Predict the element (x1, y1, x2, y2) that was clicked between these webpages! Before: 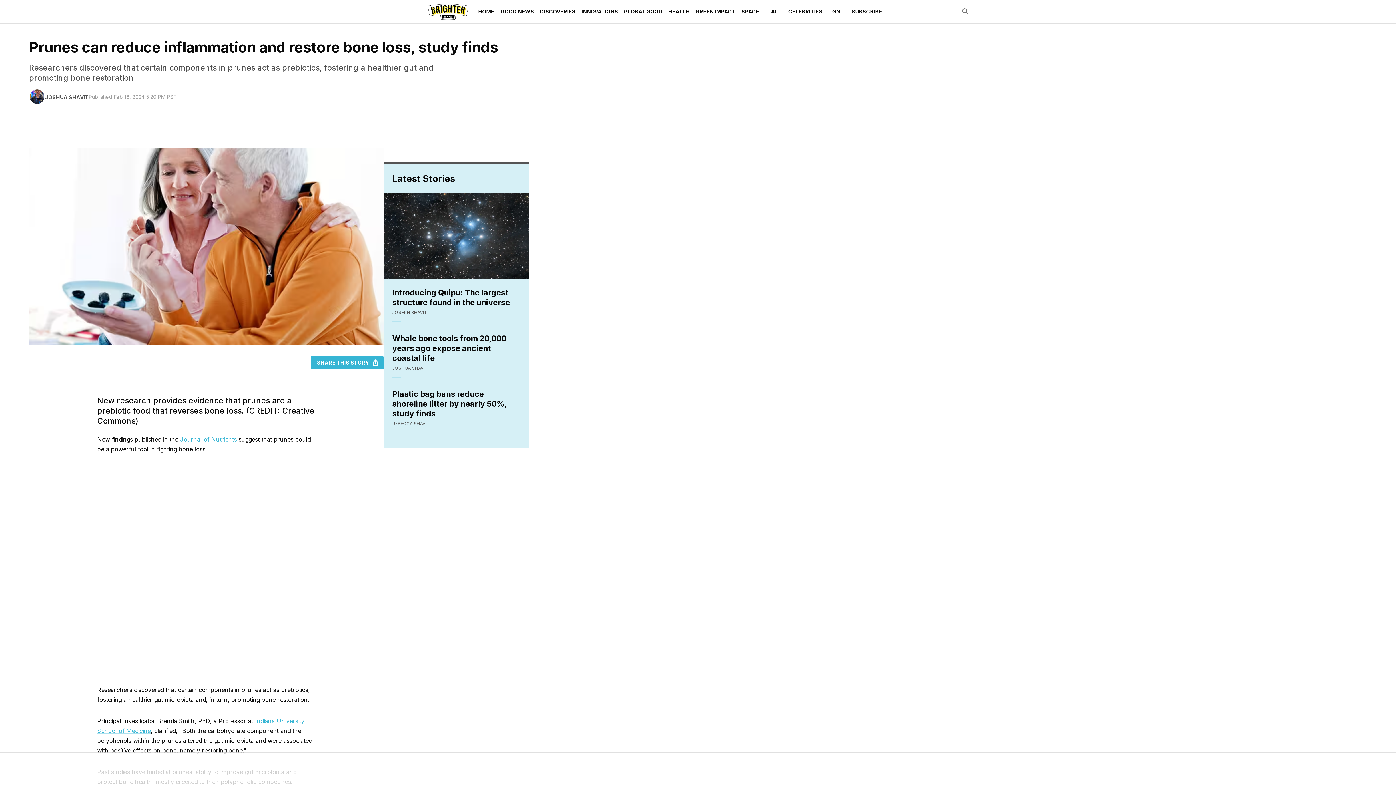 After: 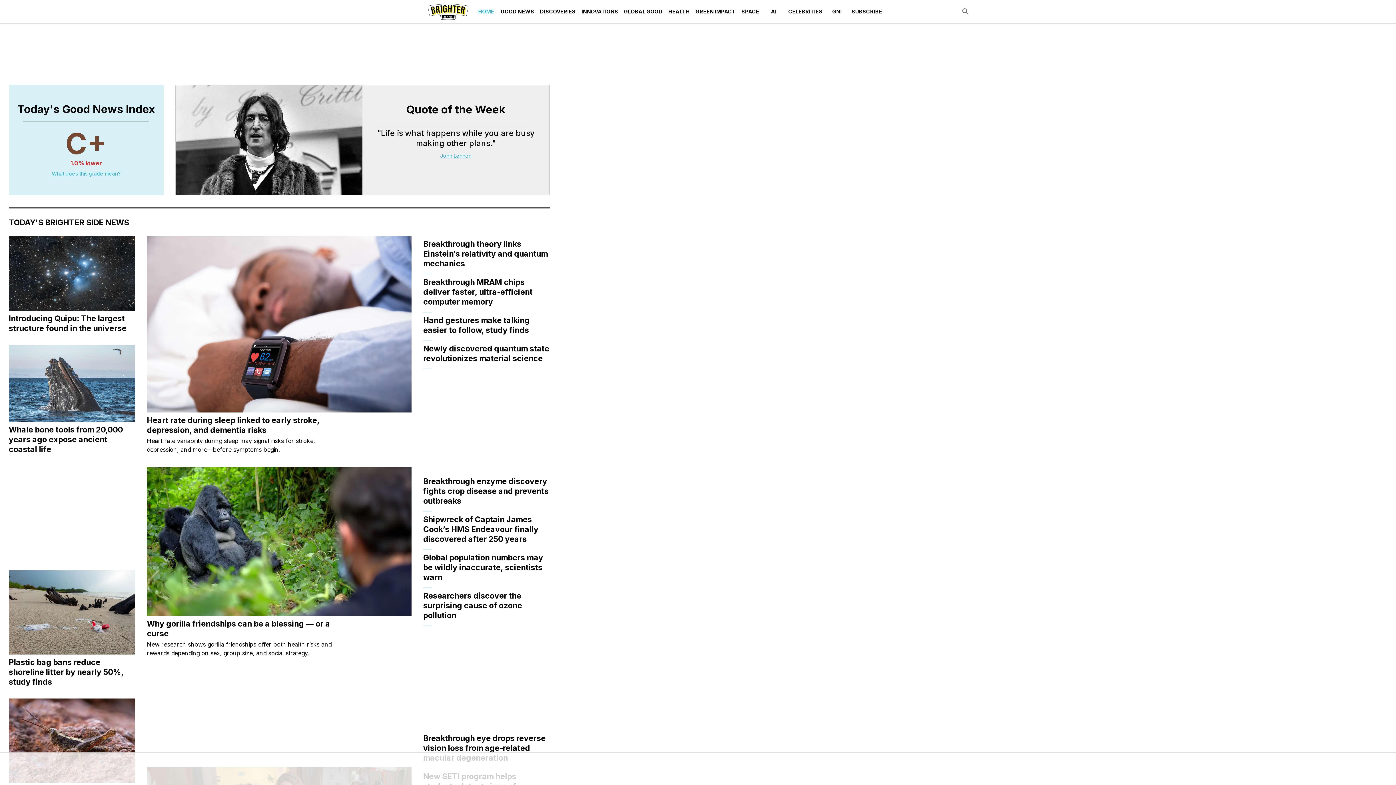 Action: bbox: (427, 0, 468, 23)